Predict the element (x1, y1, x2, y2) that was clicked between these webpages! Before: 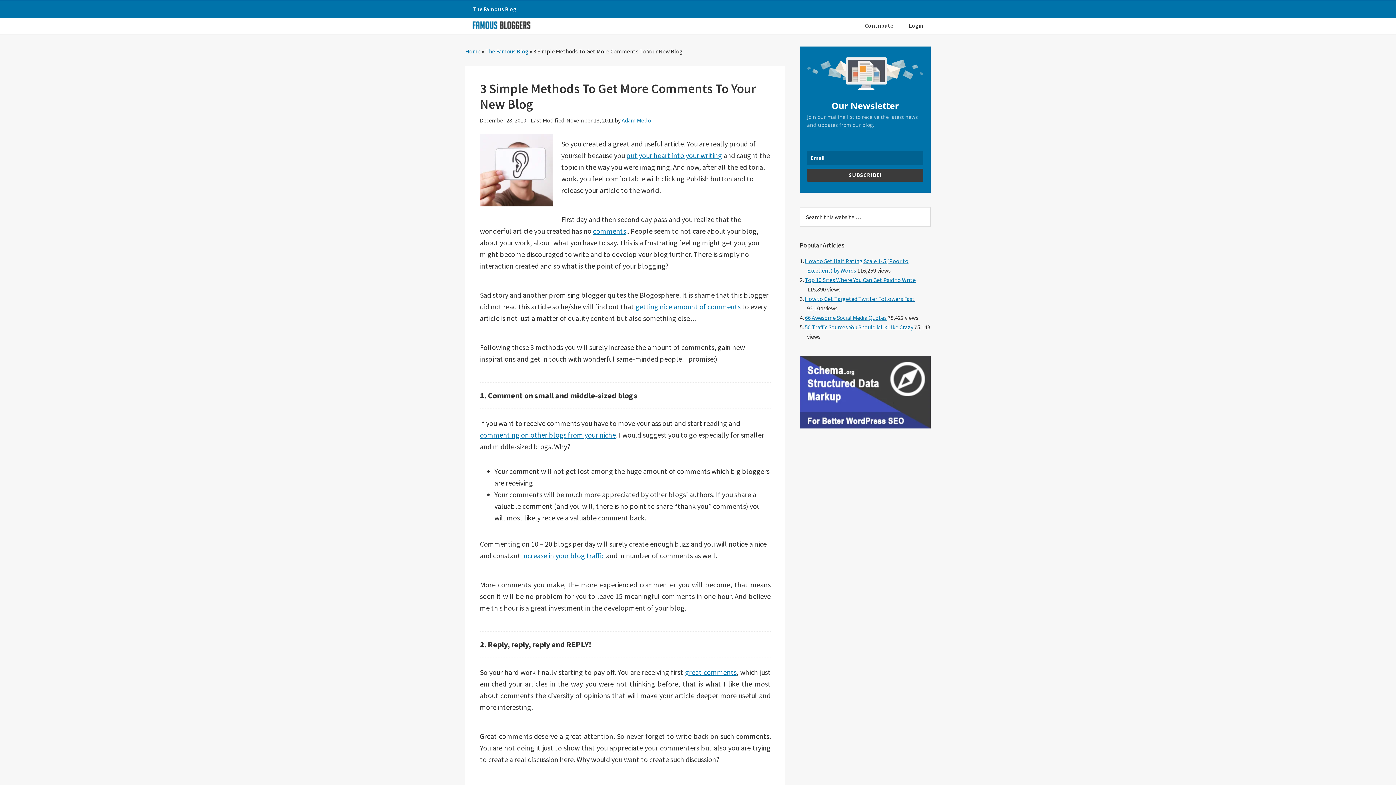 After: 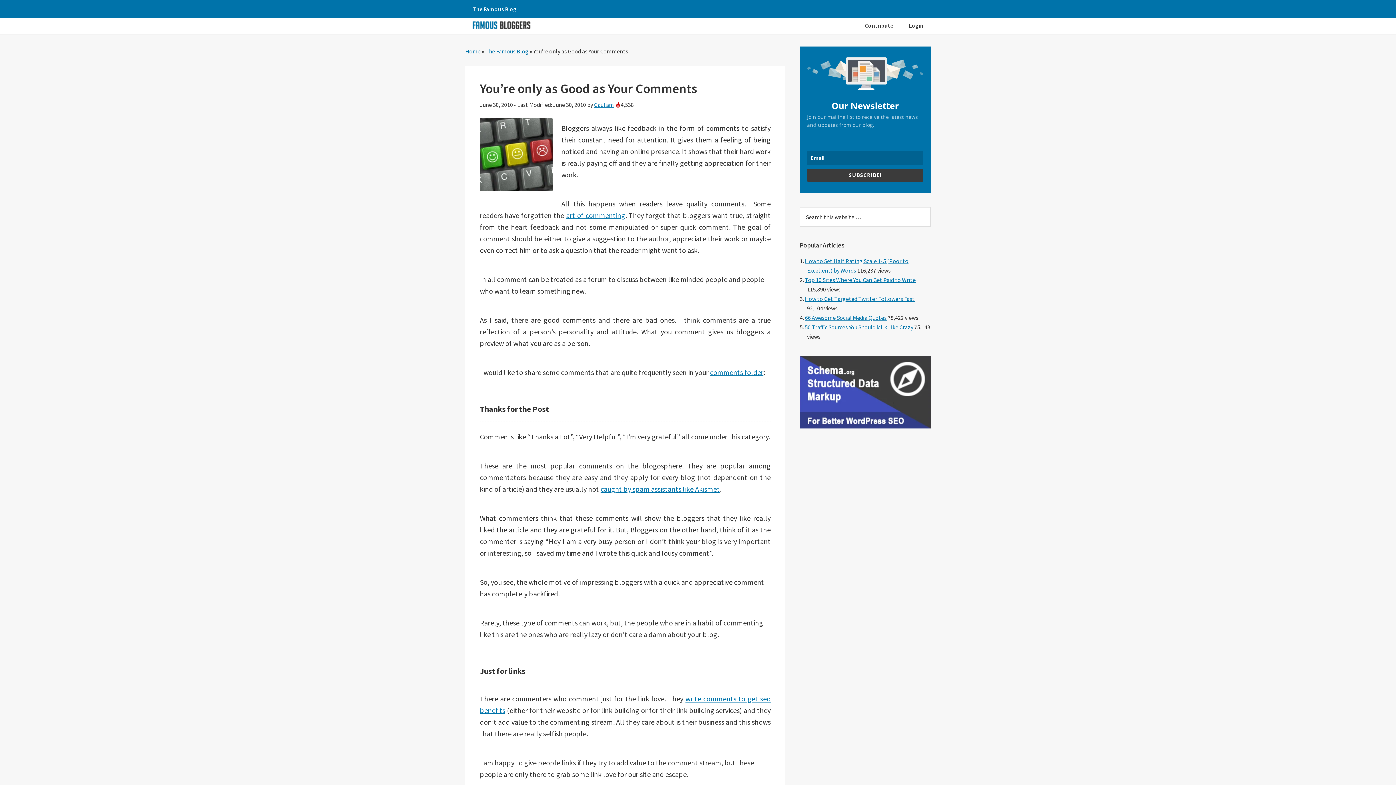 Action: bbox: (480, 430, 616, 439) label: commenting on other blogs from your niche